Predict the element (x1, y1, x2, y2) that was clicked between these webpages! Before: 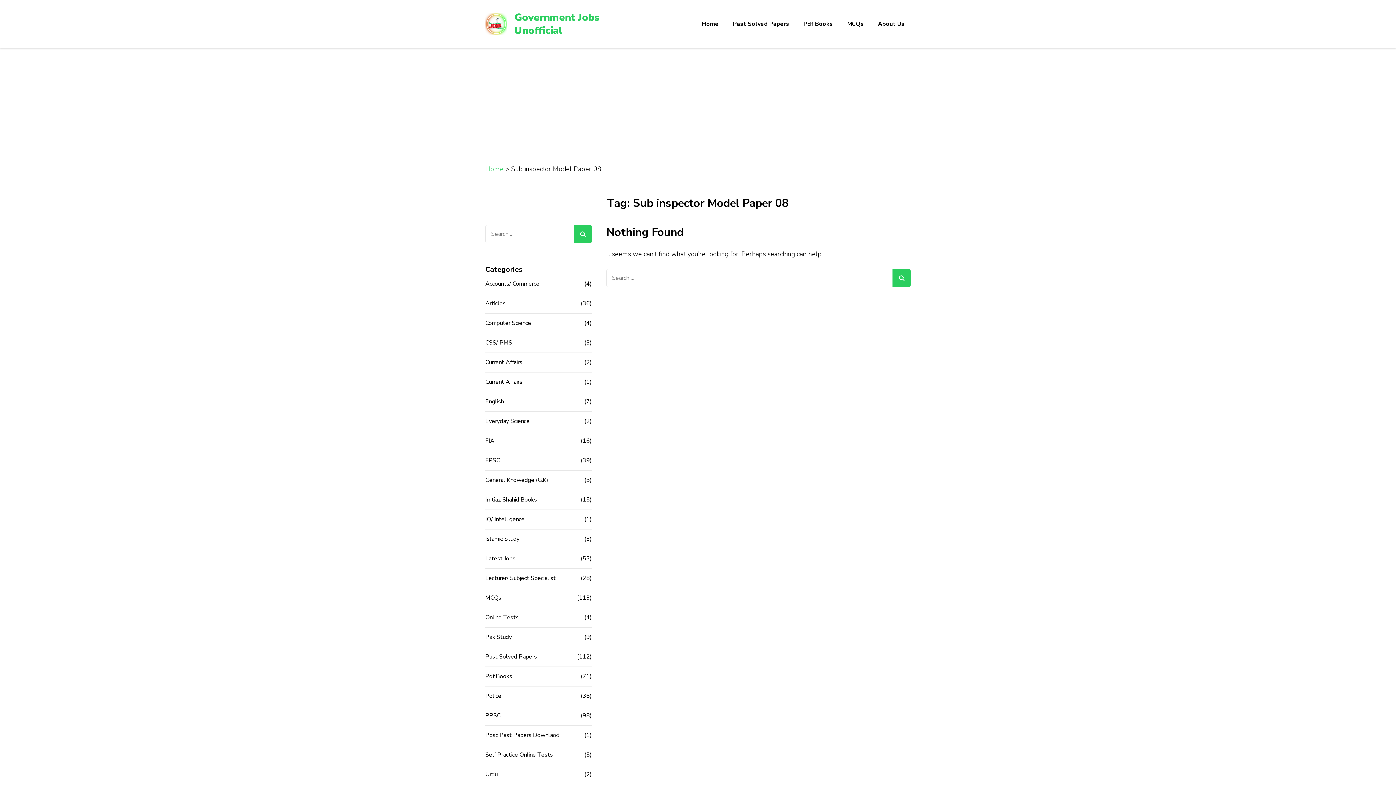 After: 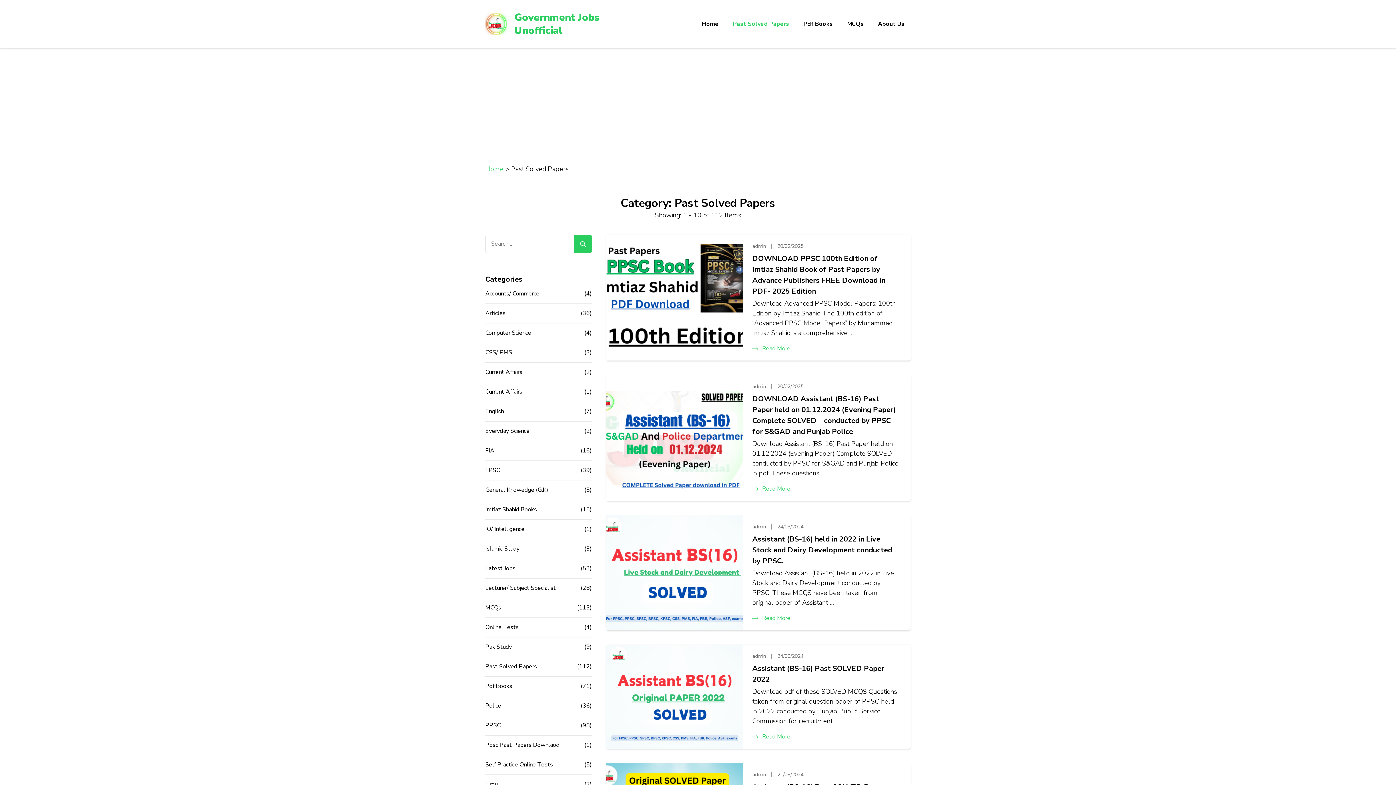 Action: bbox: (485, 653, 577, 661) label: Past Solved Papers